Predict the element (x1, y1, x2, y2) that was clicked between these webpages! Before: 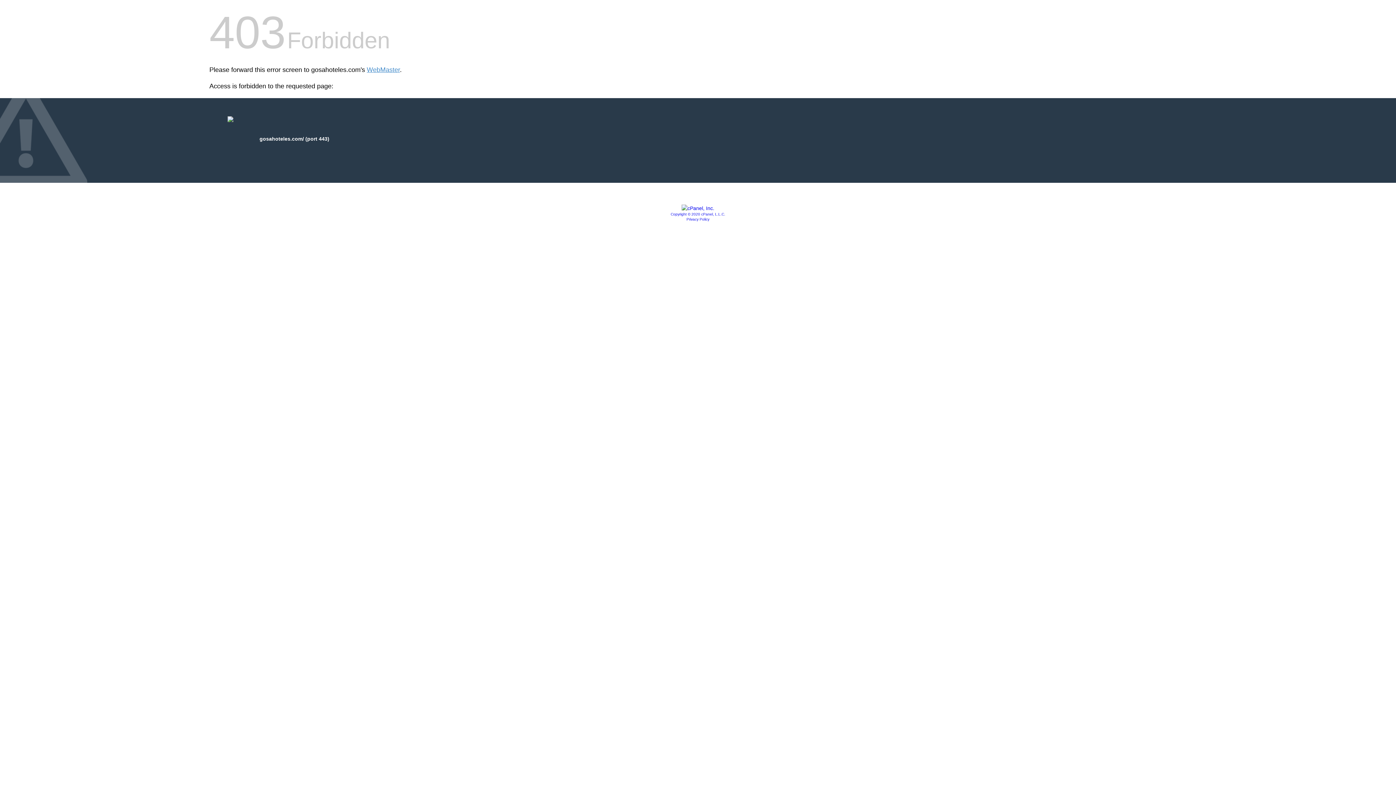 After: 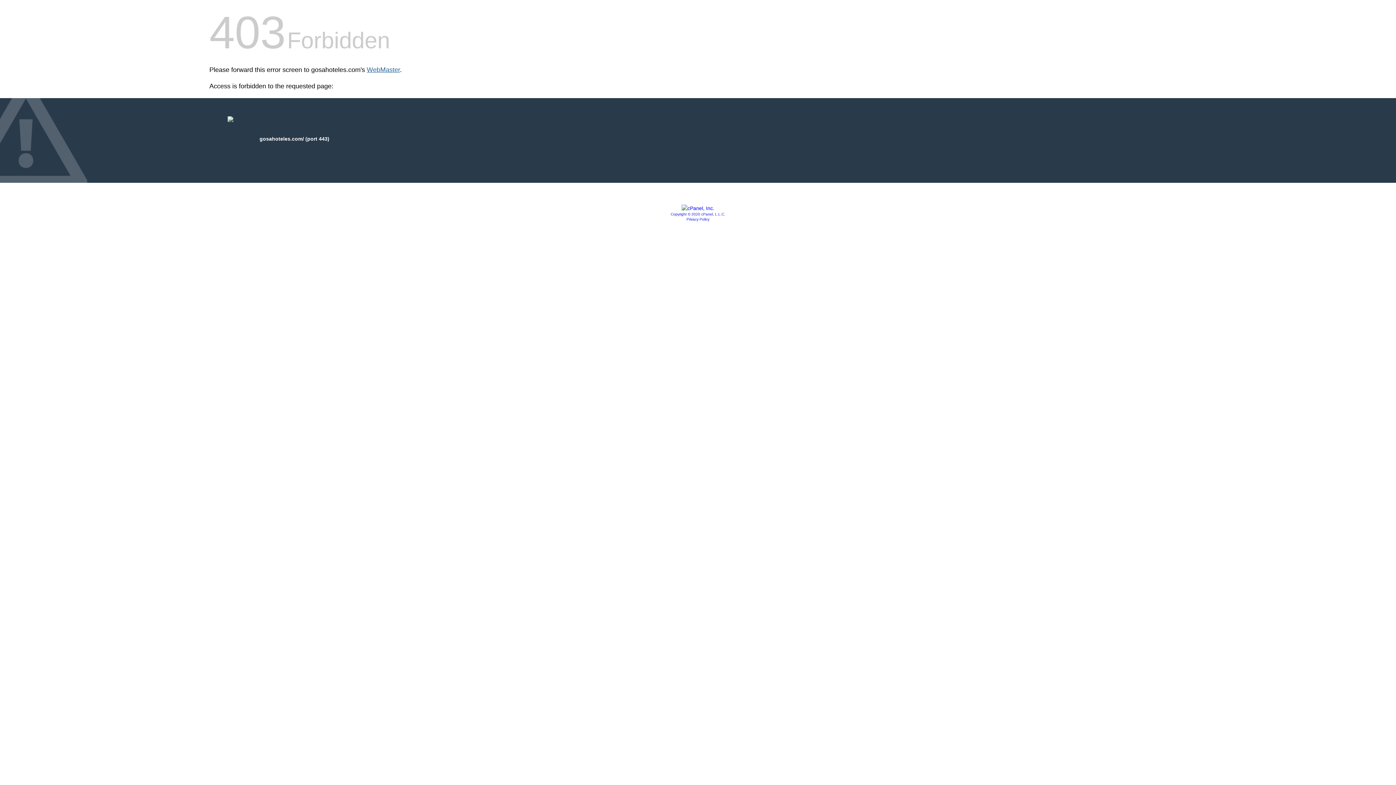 Action: bbox: (366, 66, 400, 73) label: WebMaster